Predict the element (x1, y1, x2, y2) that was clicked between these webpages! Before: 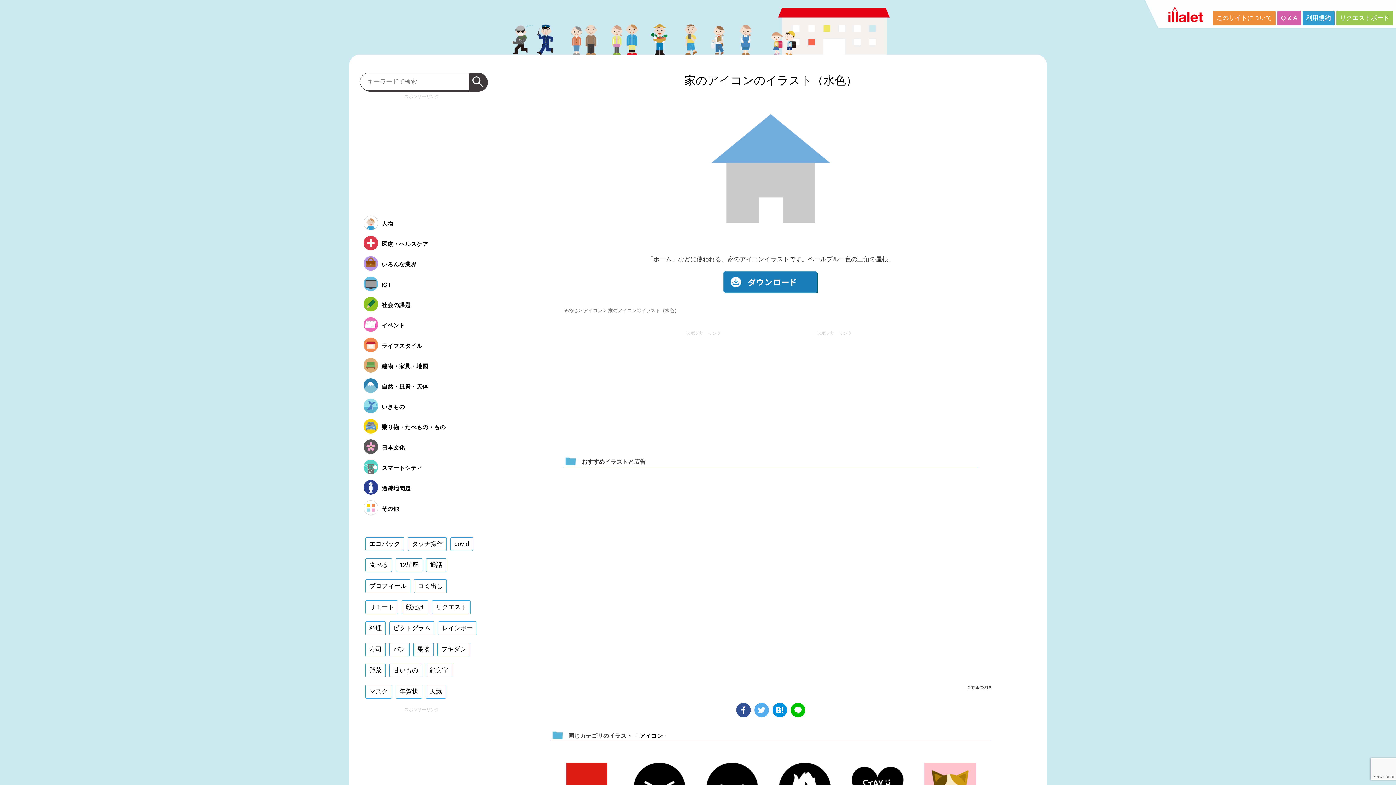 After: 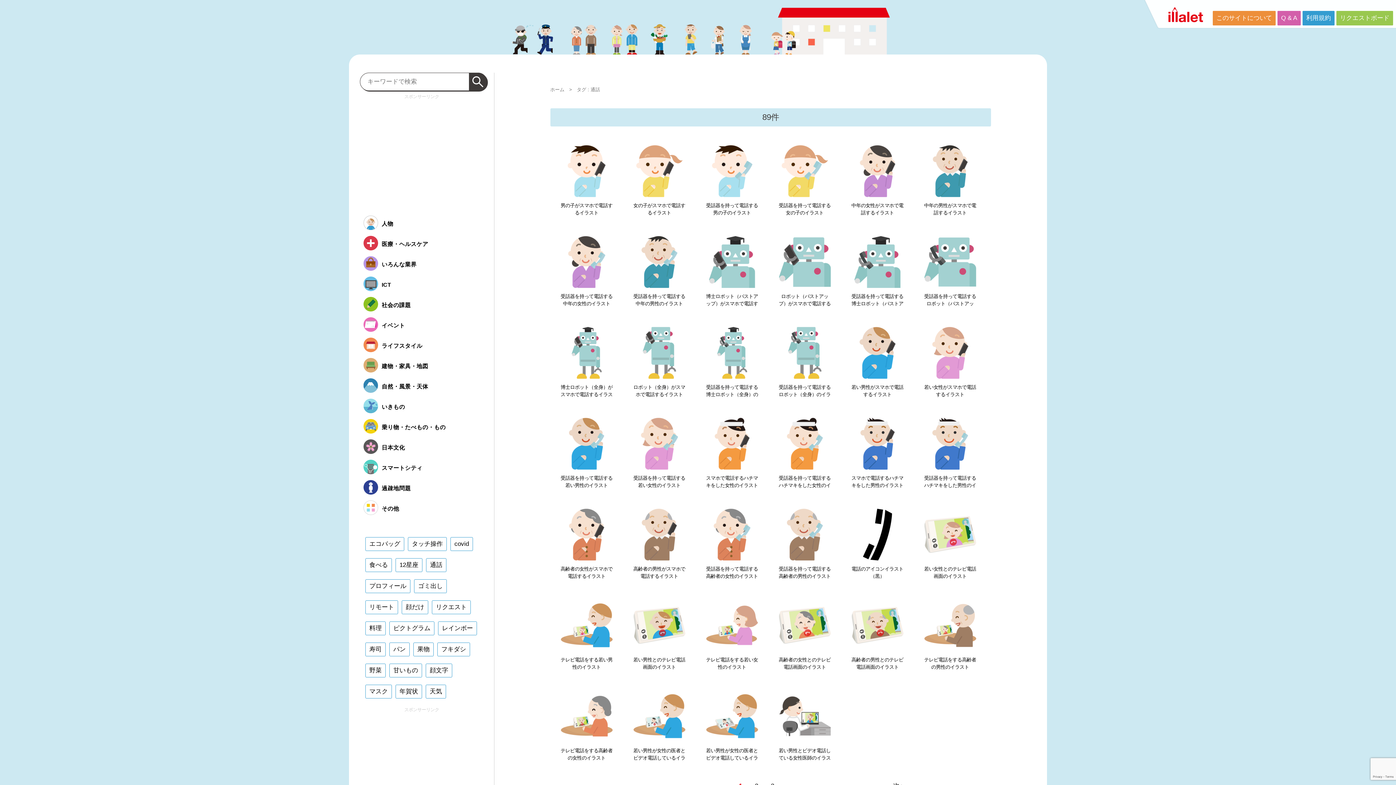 Action: label: 通話 bbox: (426, 558, 446, 572)